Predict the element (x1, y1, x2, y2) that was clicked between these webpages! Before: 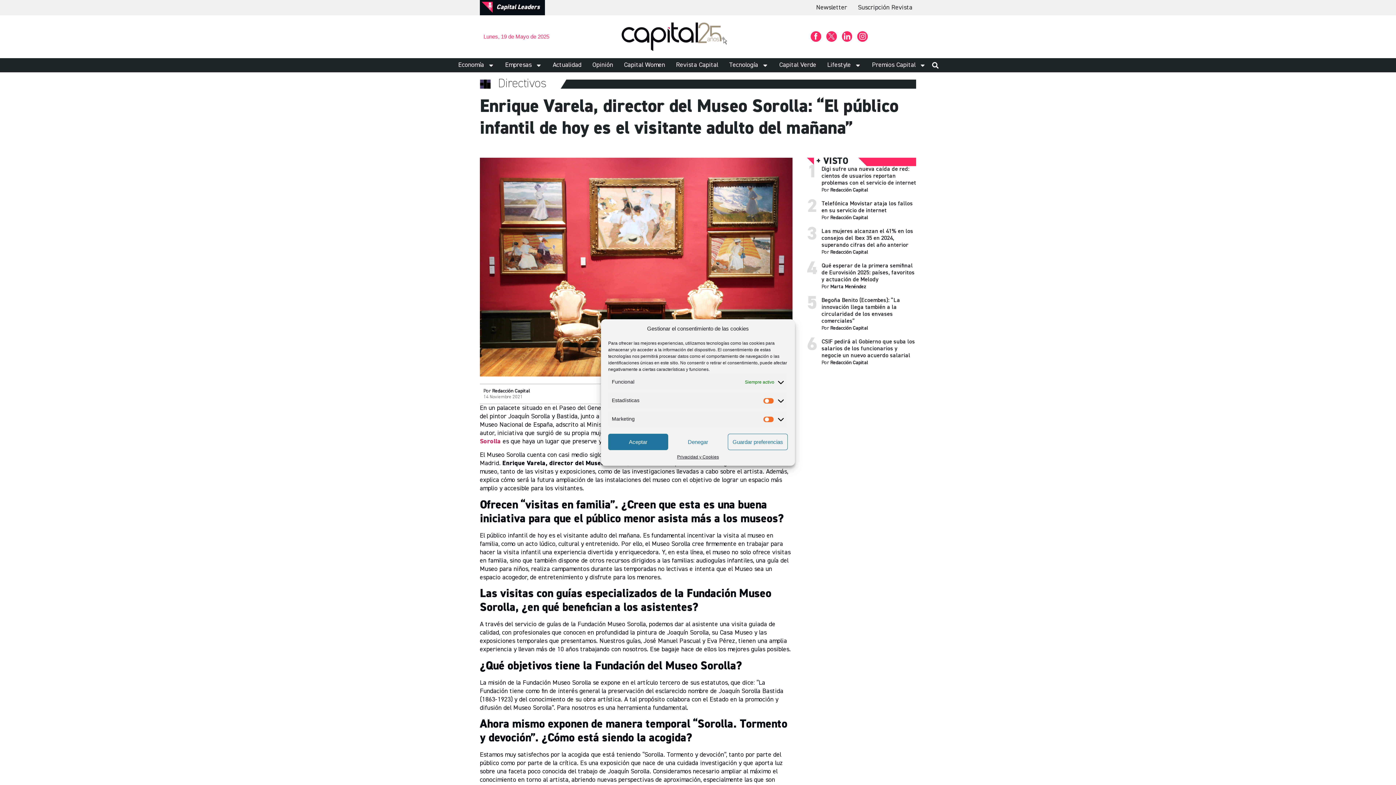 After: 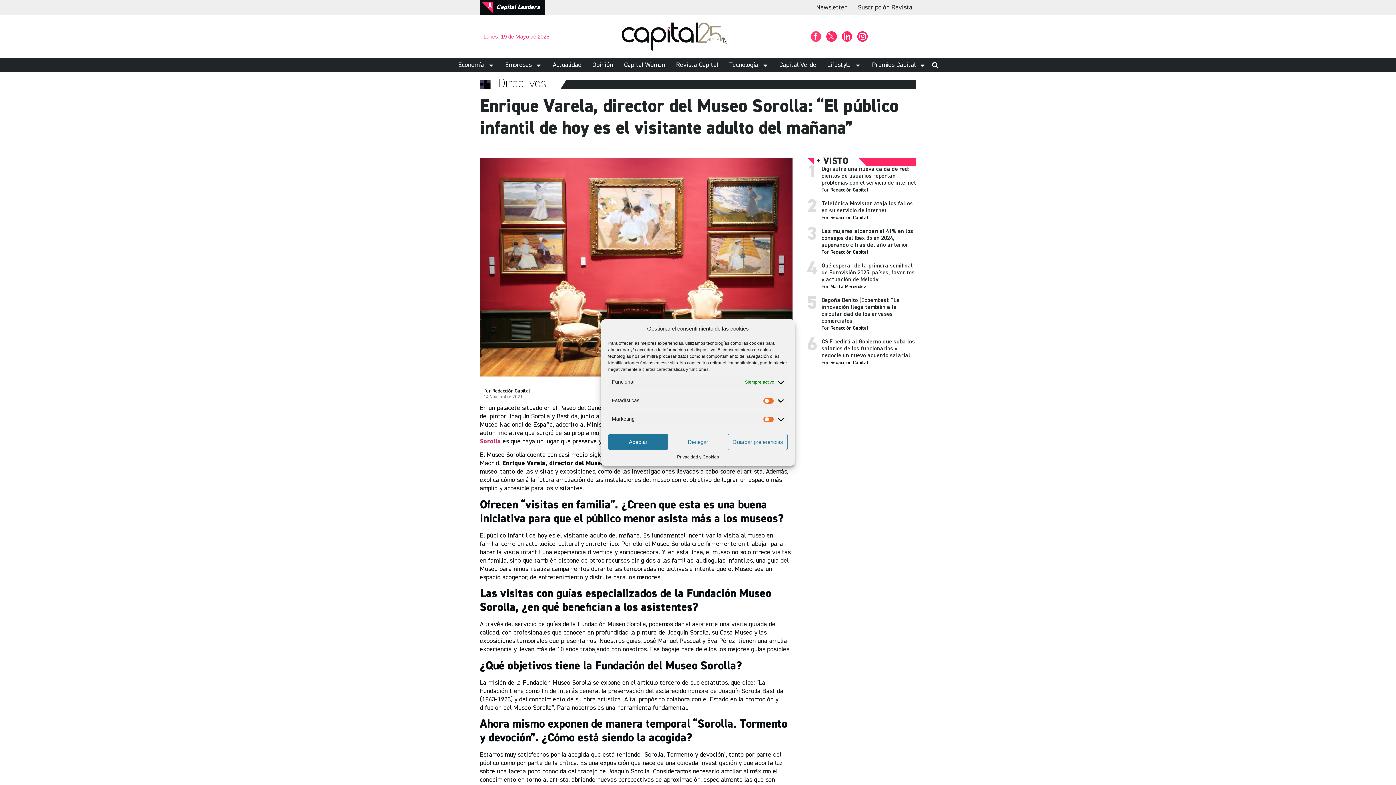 Action: bbox: (810, 31, 821, 41)